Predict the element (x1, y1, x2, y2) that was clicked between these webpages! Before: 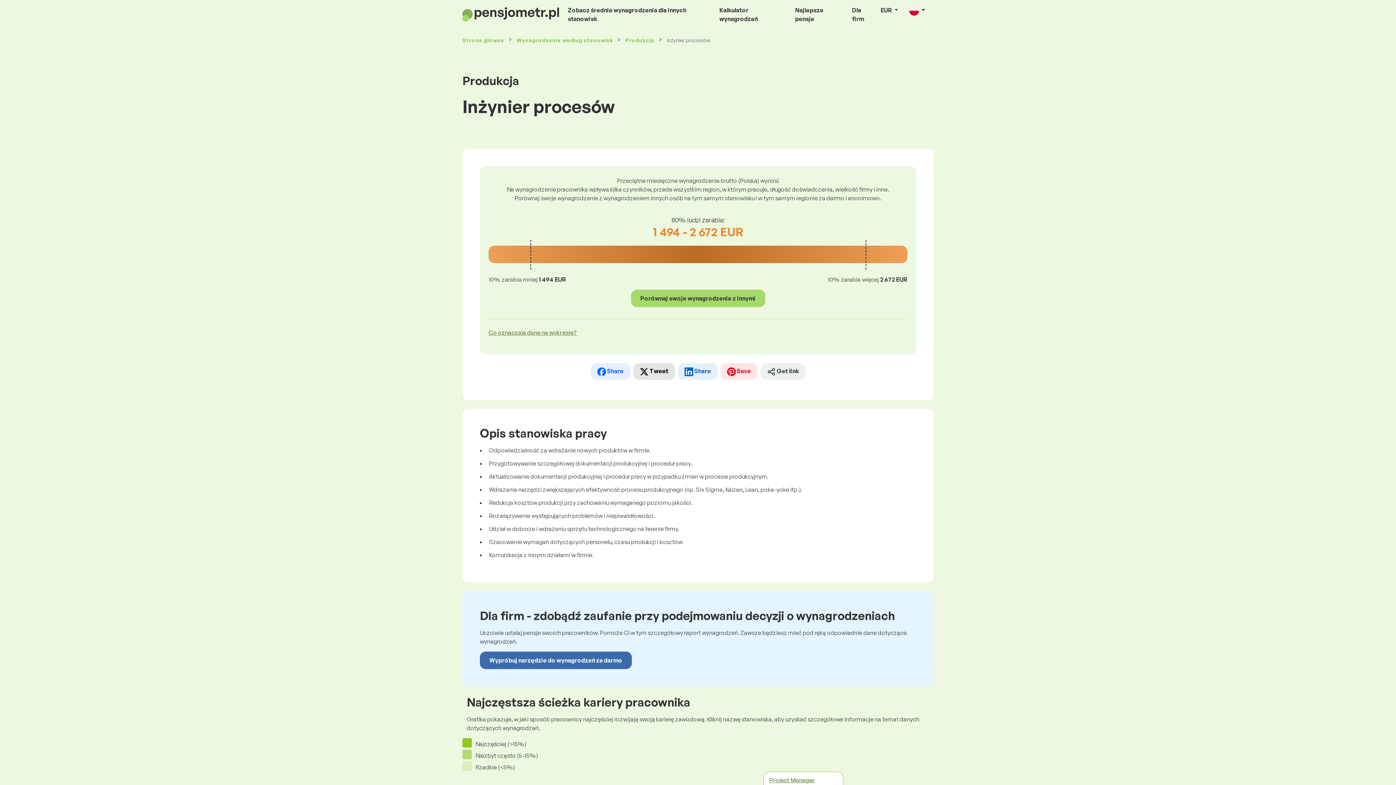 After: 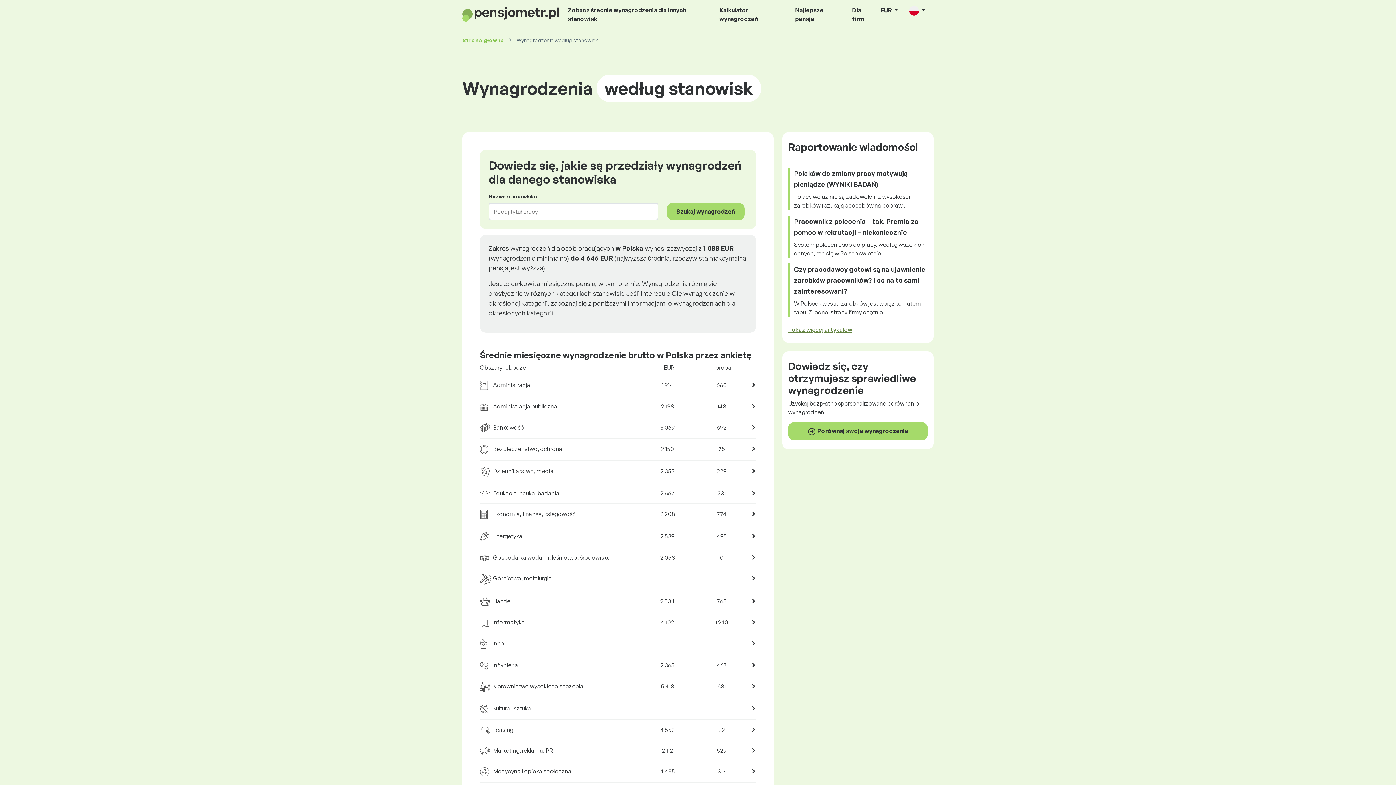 Action: bbox: (516, 37, 613, 43) label: Wynagrodzenia według stanowisk